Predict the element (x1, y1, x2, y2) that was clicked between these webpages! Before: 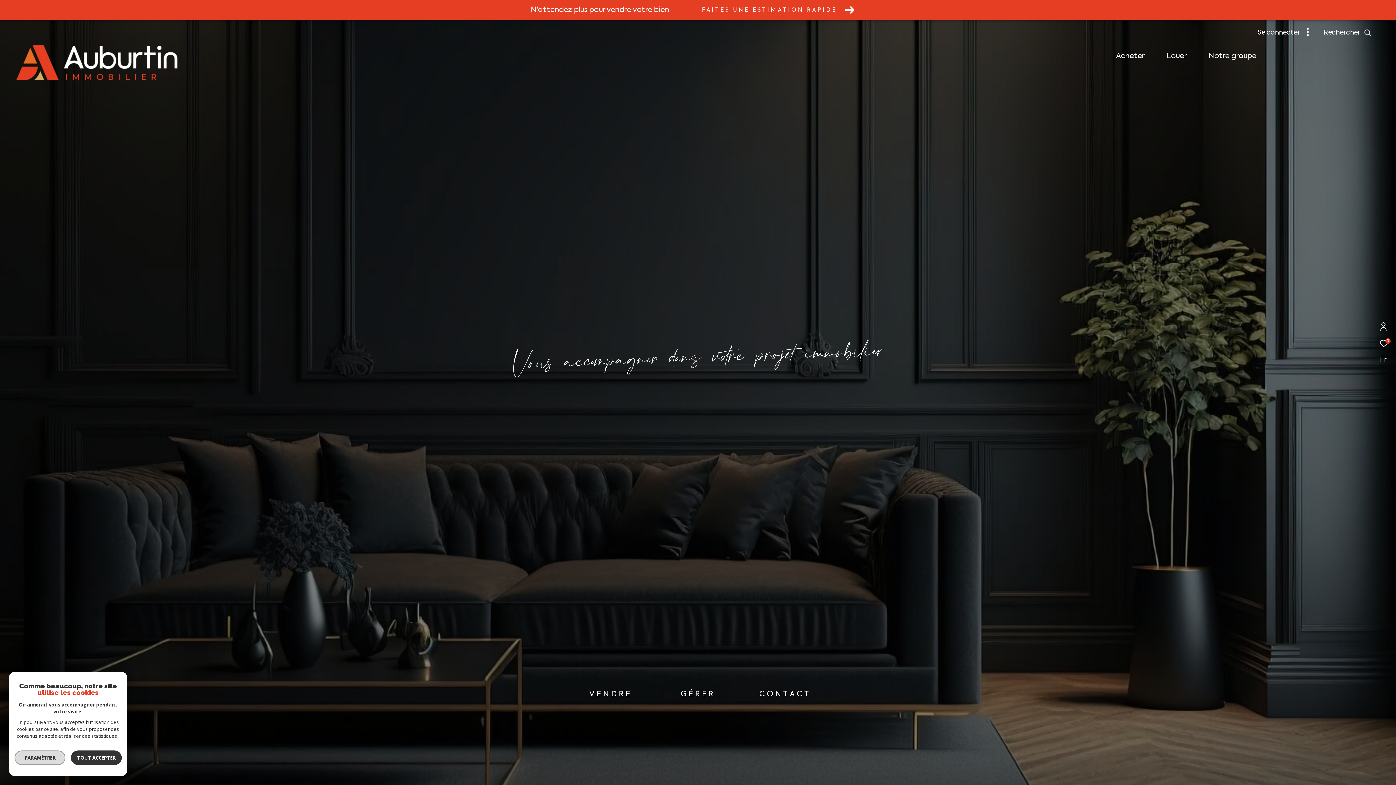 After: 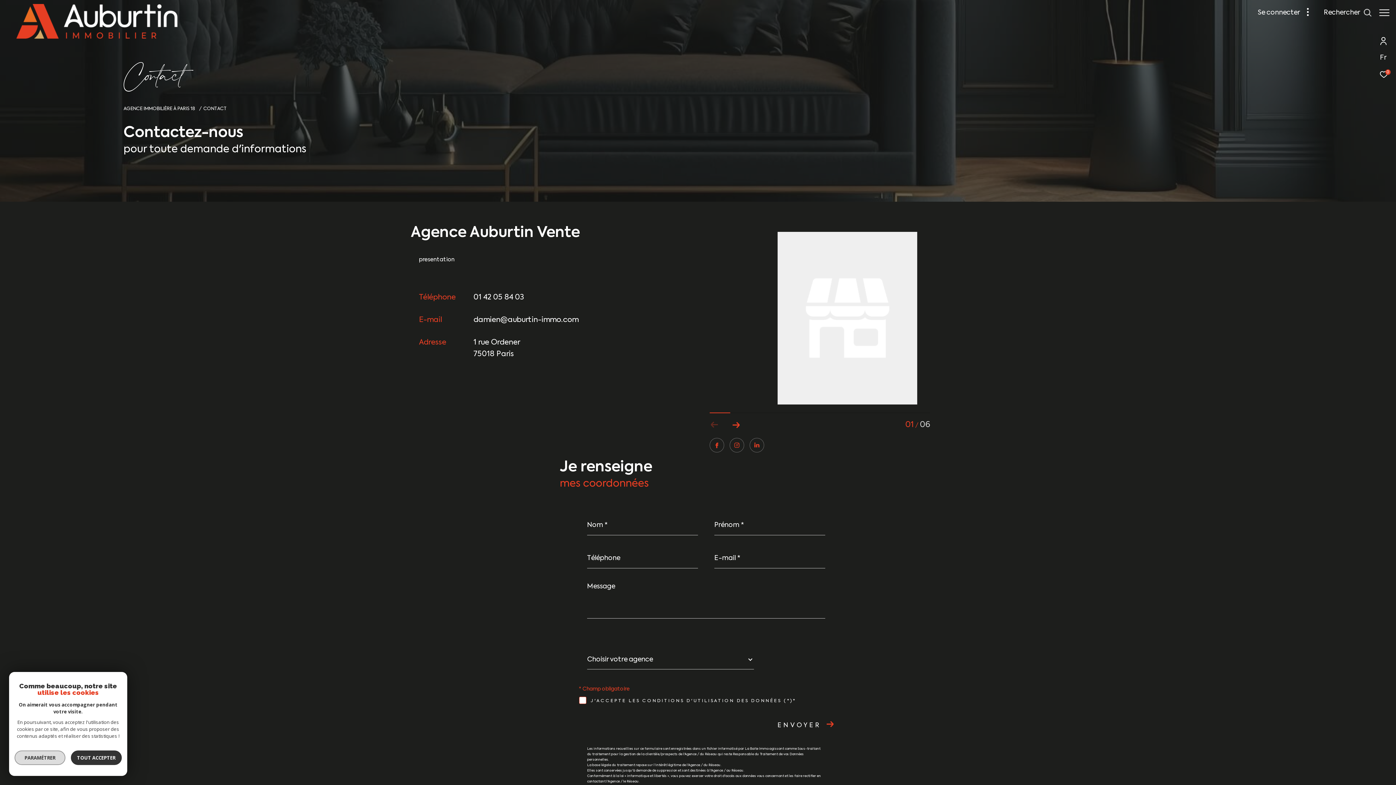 Action: bbox: (741, 691, 829, 785) label: CONTACT

Vous avez besoin de prendre conseils auprès de vrais professionnels de l'immobilier?
Contactez-nous.